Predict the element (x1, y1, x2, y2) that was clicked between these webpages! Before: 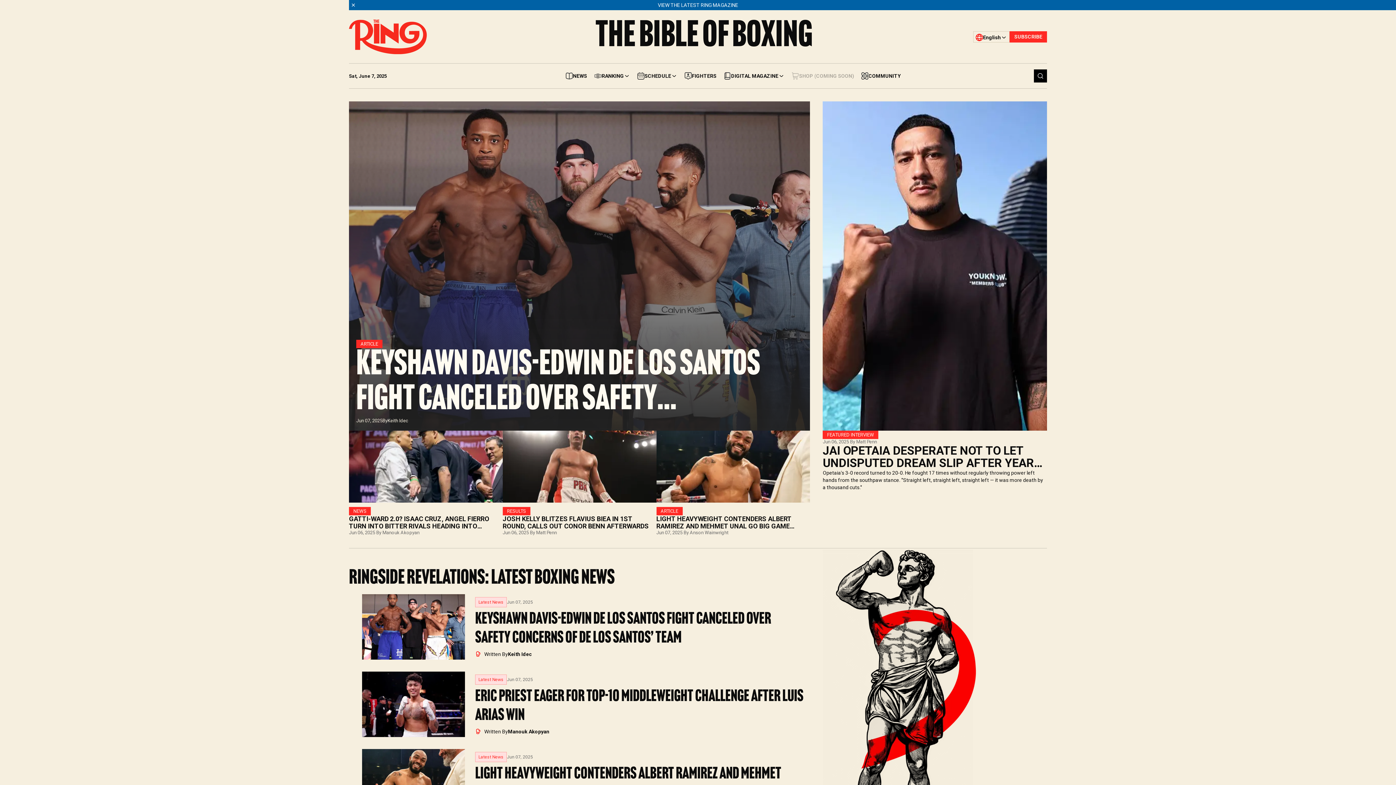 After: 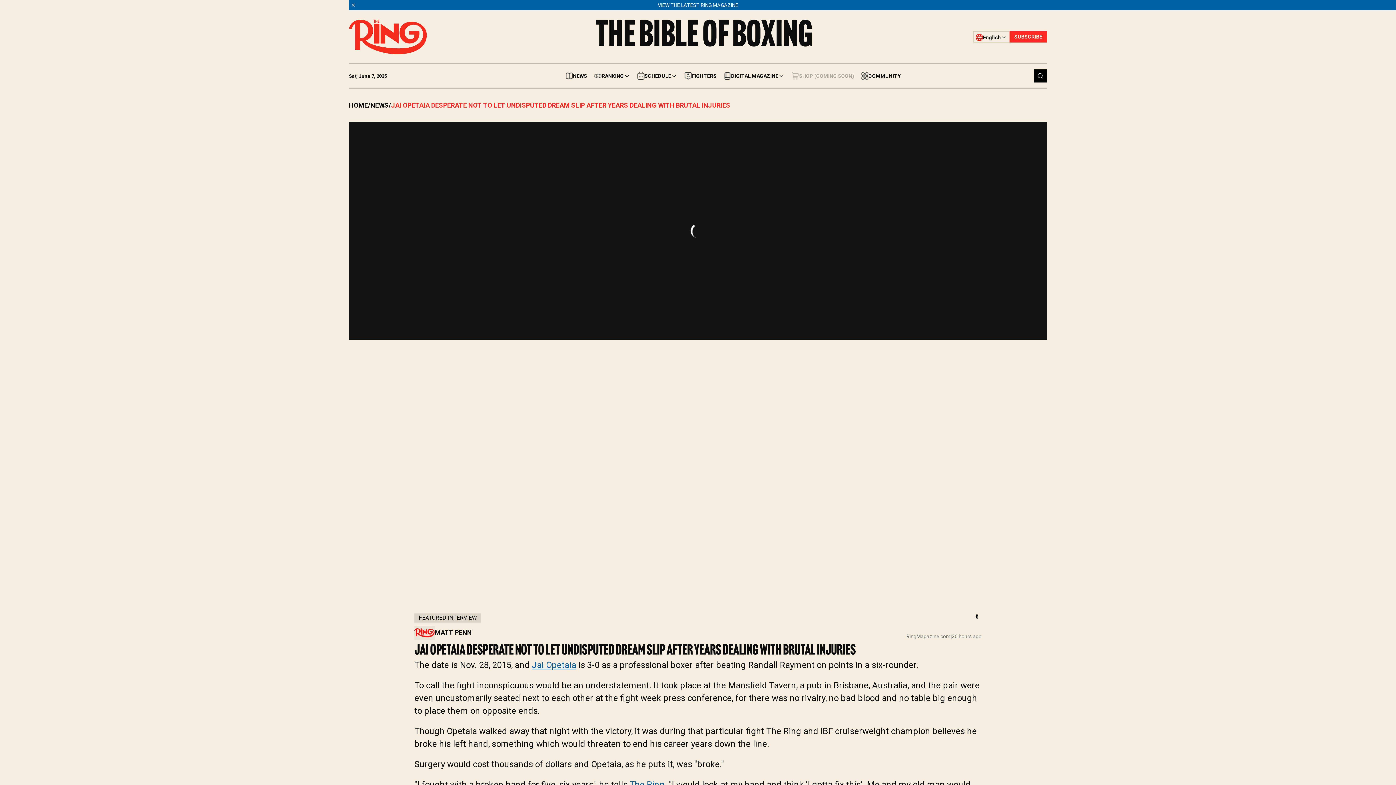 Action: bbox: (823, 101, 1047, 430)